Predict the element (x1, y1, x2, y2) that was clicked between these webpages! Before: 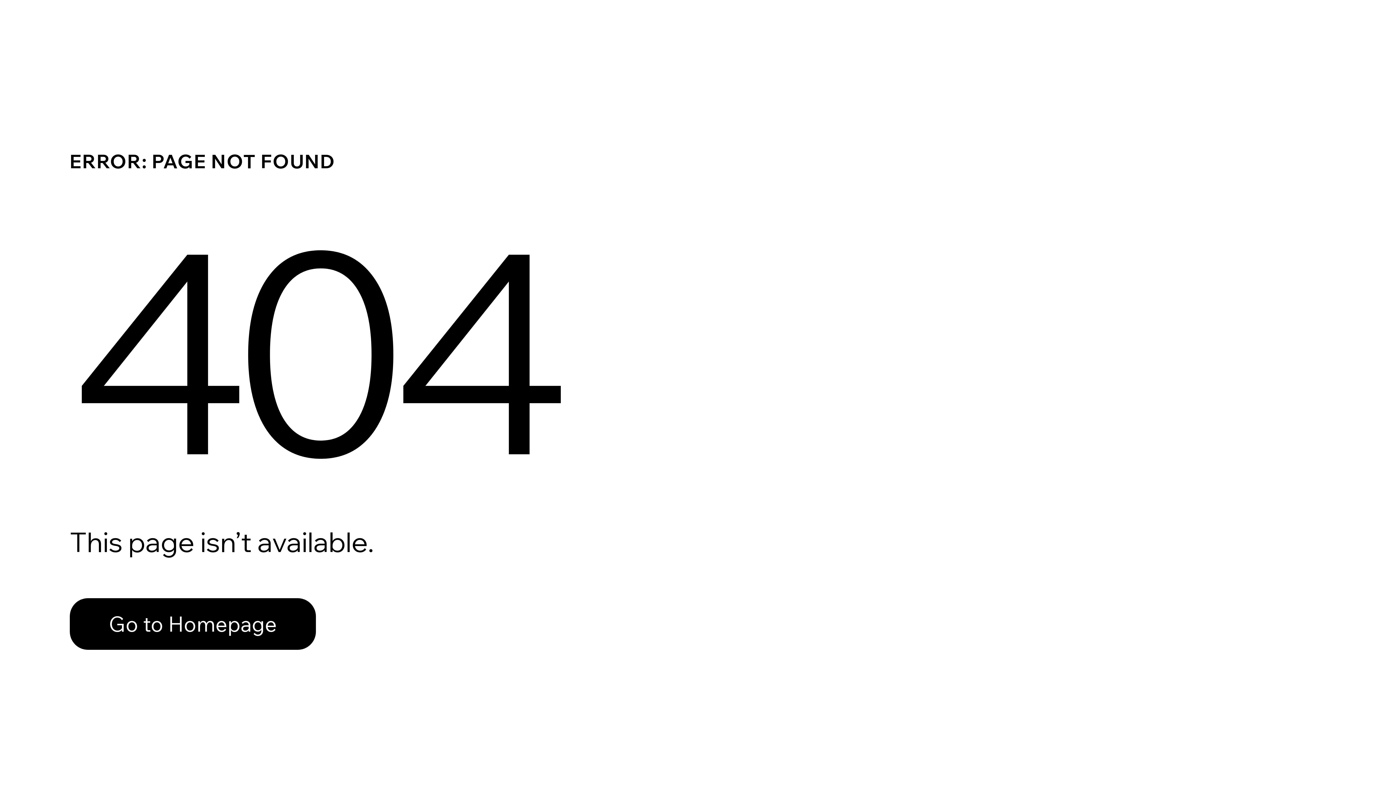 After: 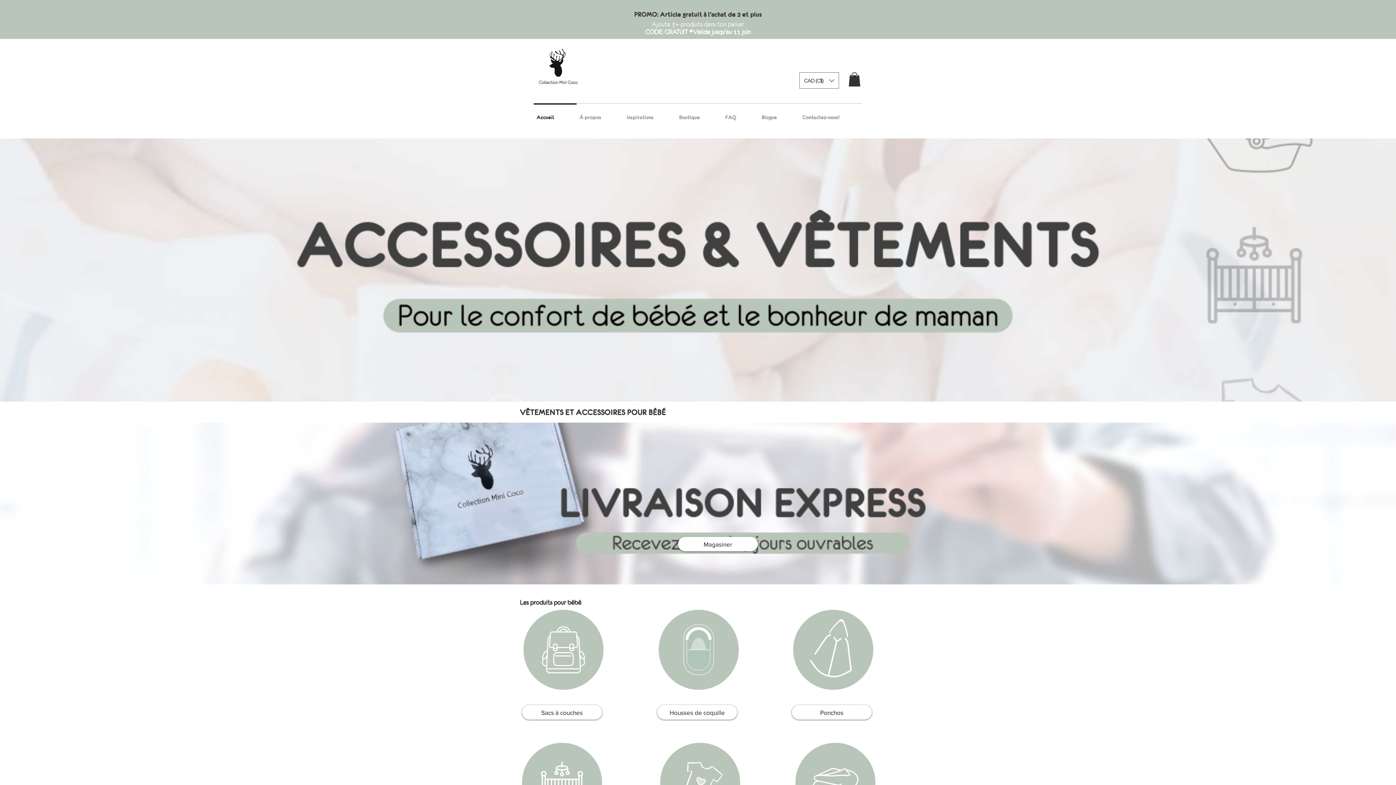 Action: label: Go to Homepage bbox: (69, 582, 768, 659)